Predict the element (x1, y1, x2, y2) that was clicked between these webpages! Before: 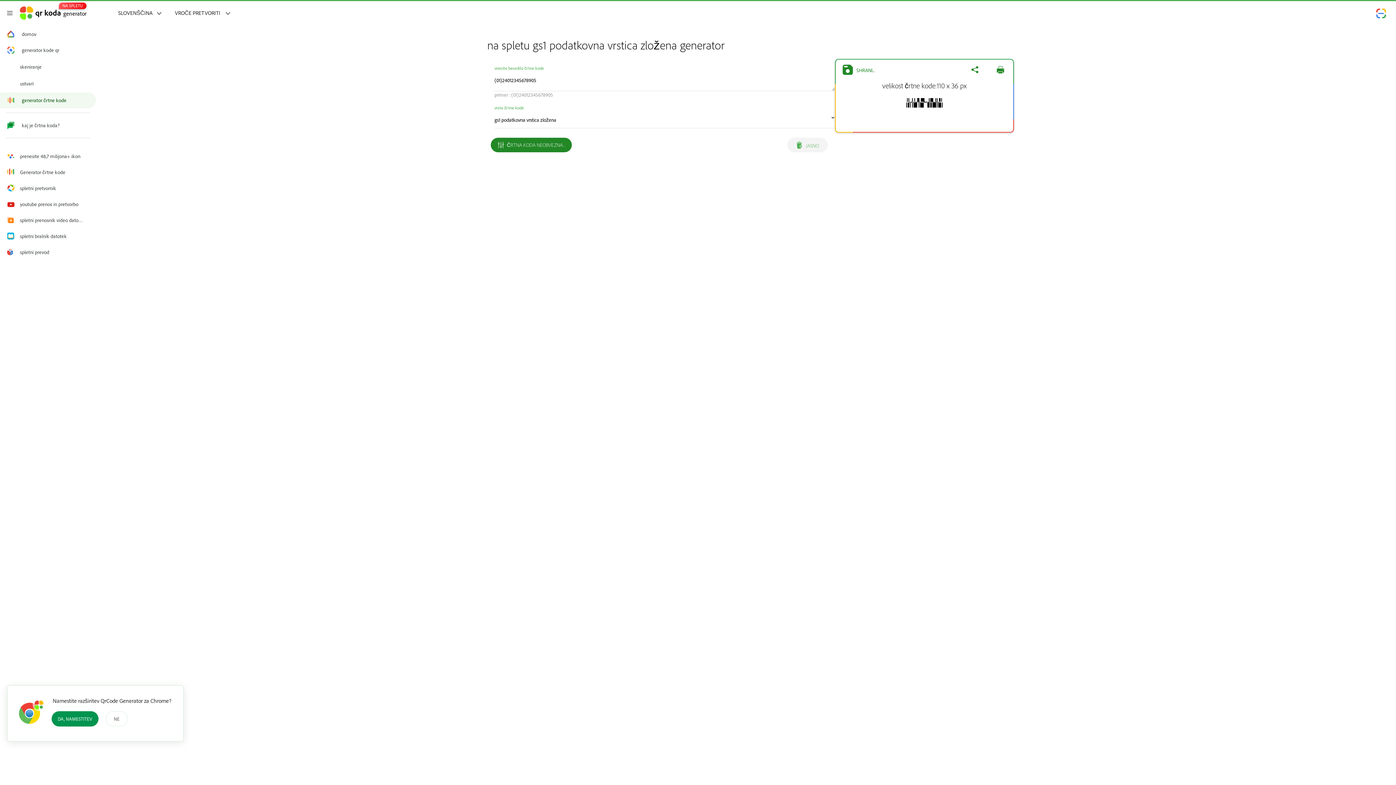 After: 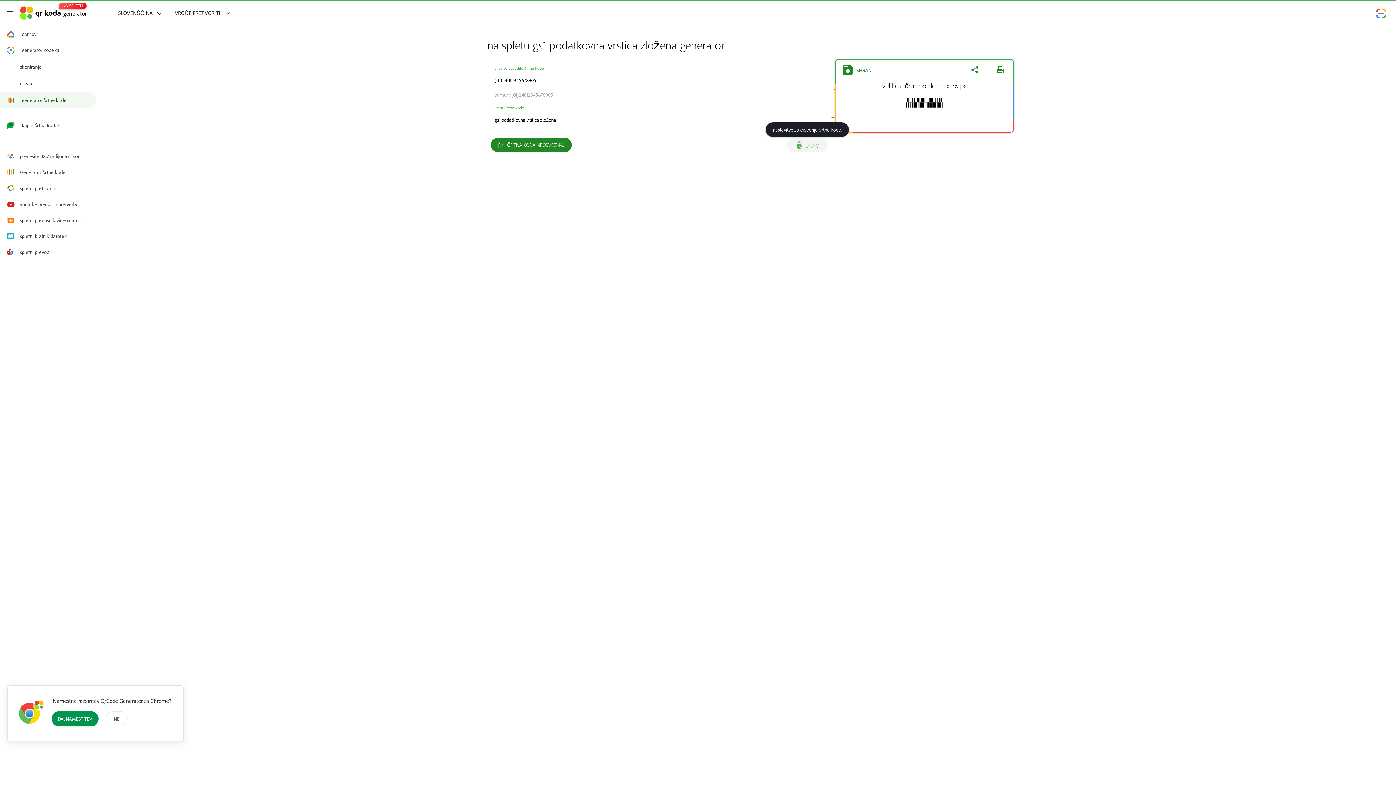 Action: label:  JASNO bbox: (787, 137, 827, 152)